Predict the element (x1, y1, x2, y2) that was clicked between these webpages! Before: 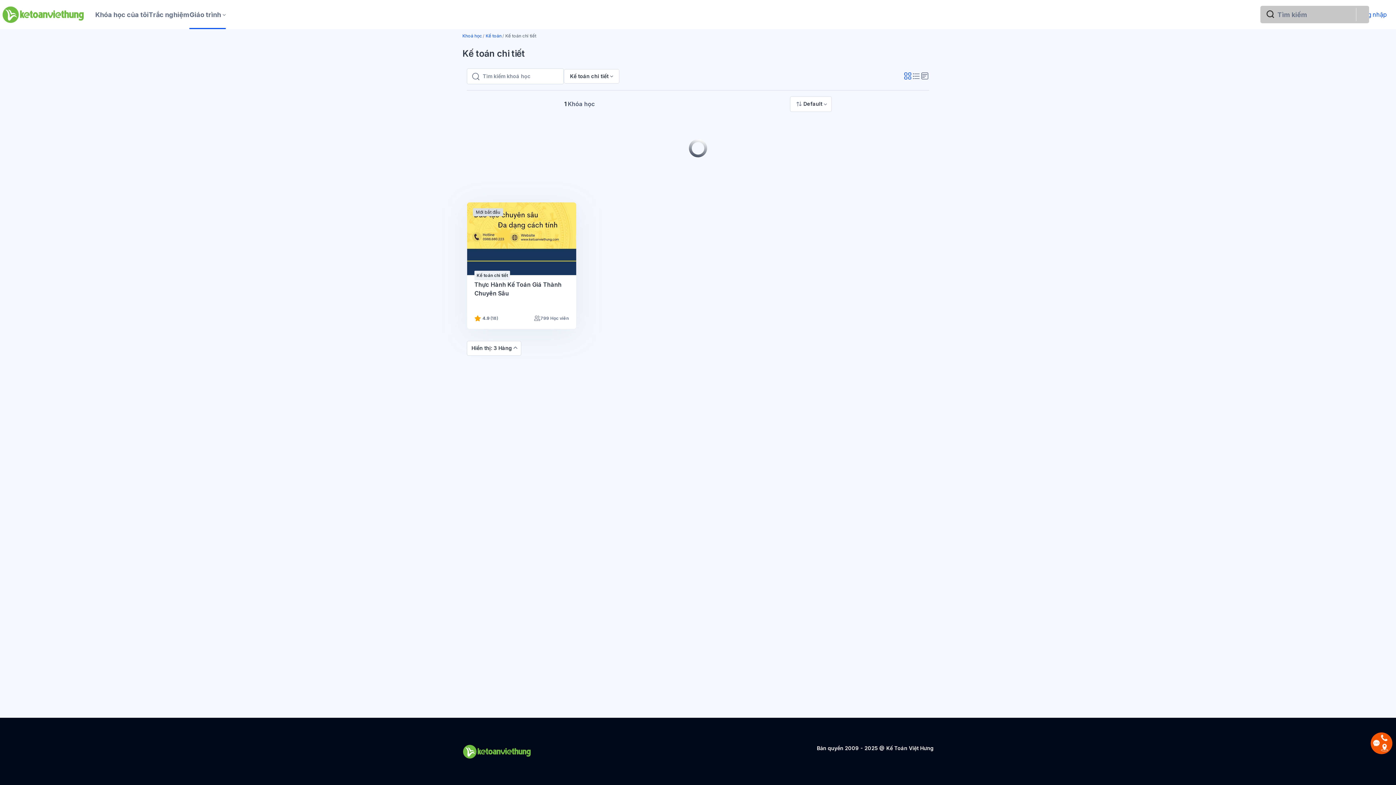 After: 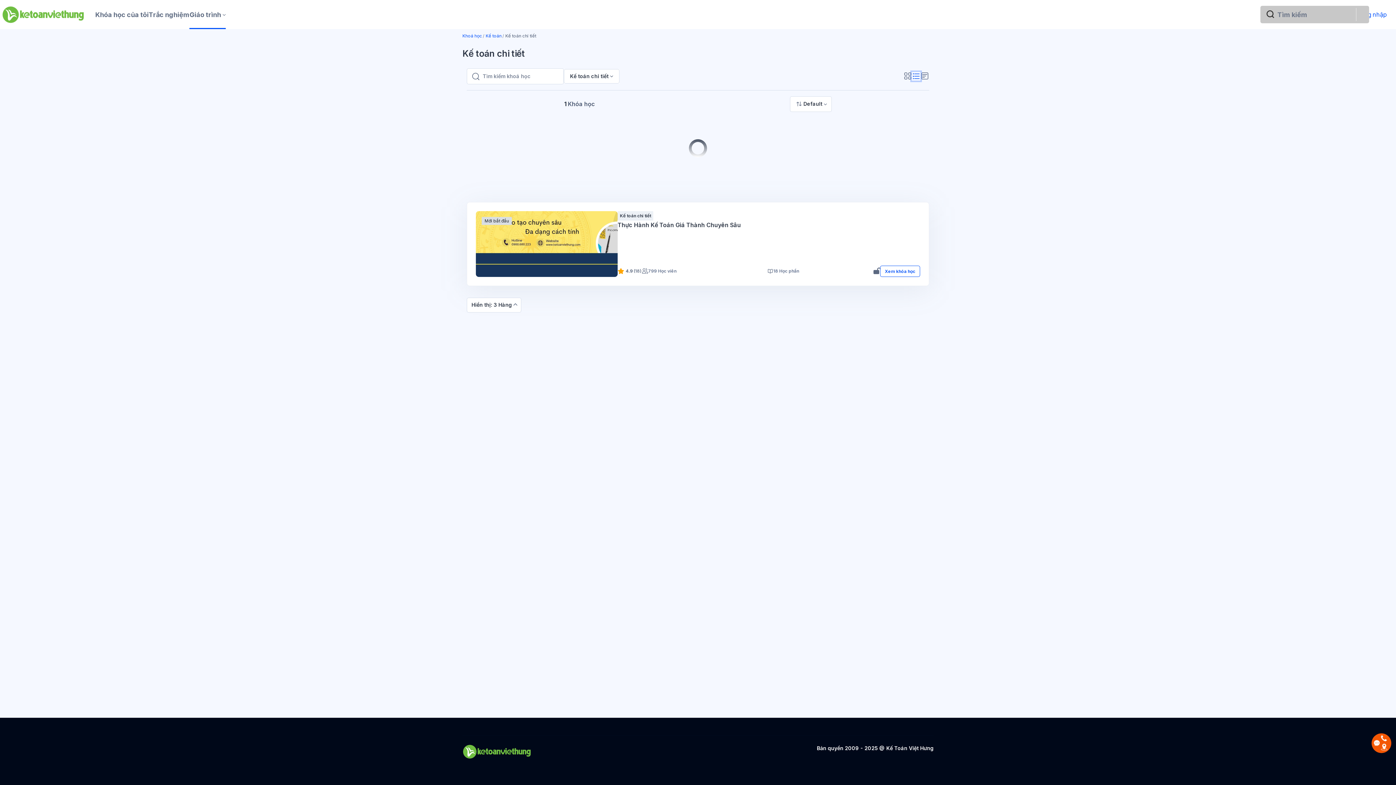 Action: bbox: (912, 71, 920, 80)